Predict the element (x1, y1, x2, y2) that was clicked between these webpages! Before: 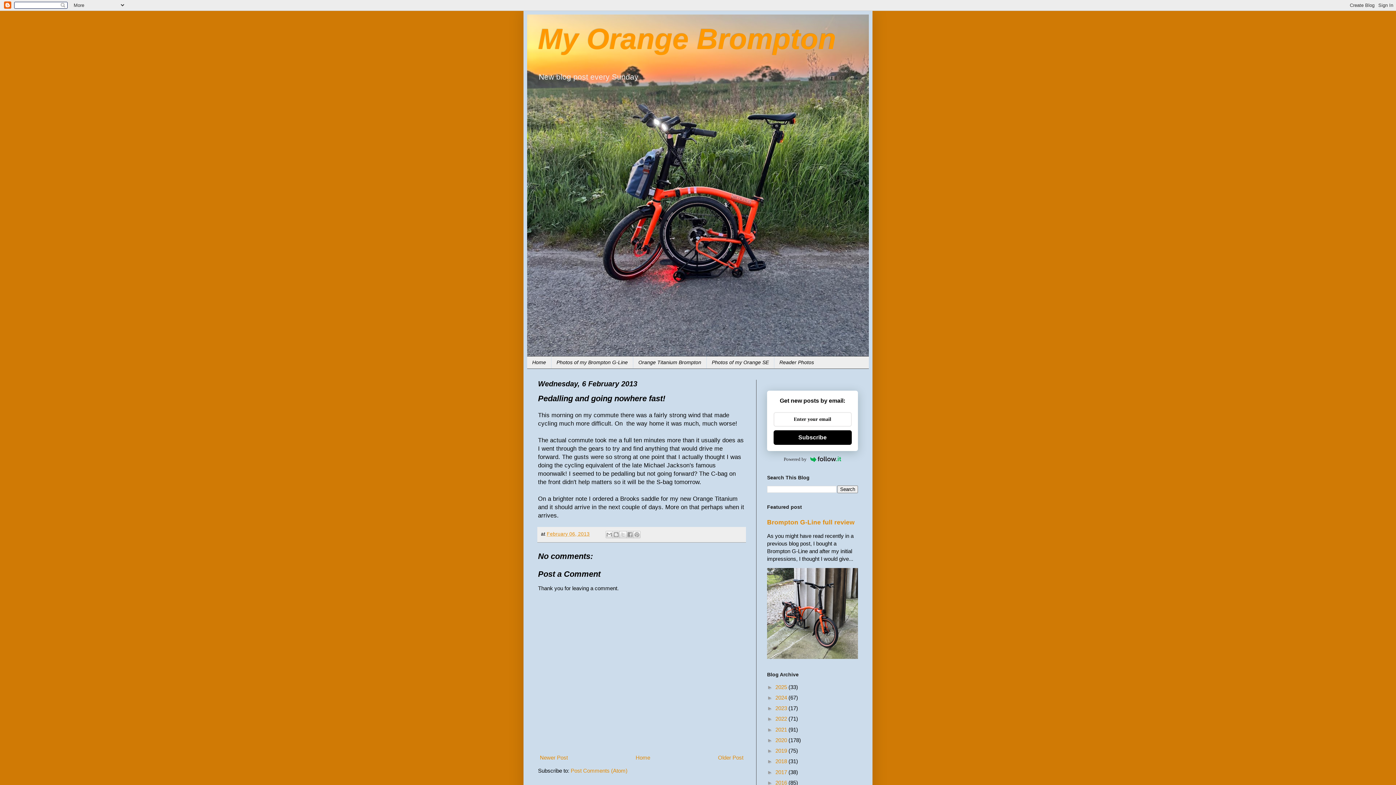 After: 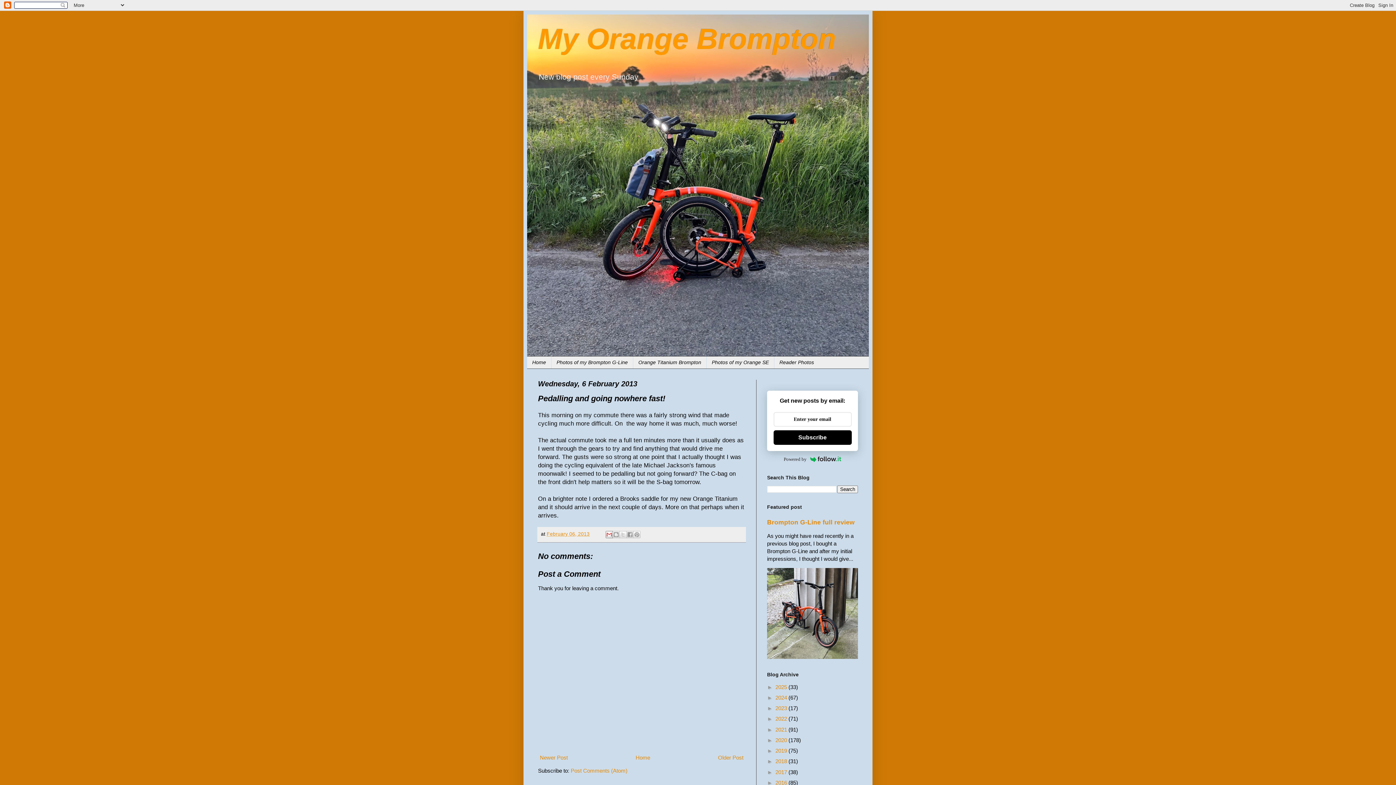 Action: label: Email This bbox: (605, 531, 612, 538)